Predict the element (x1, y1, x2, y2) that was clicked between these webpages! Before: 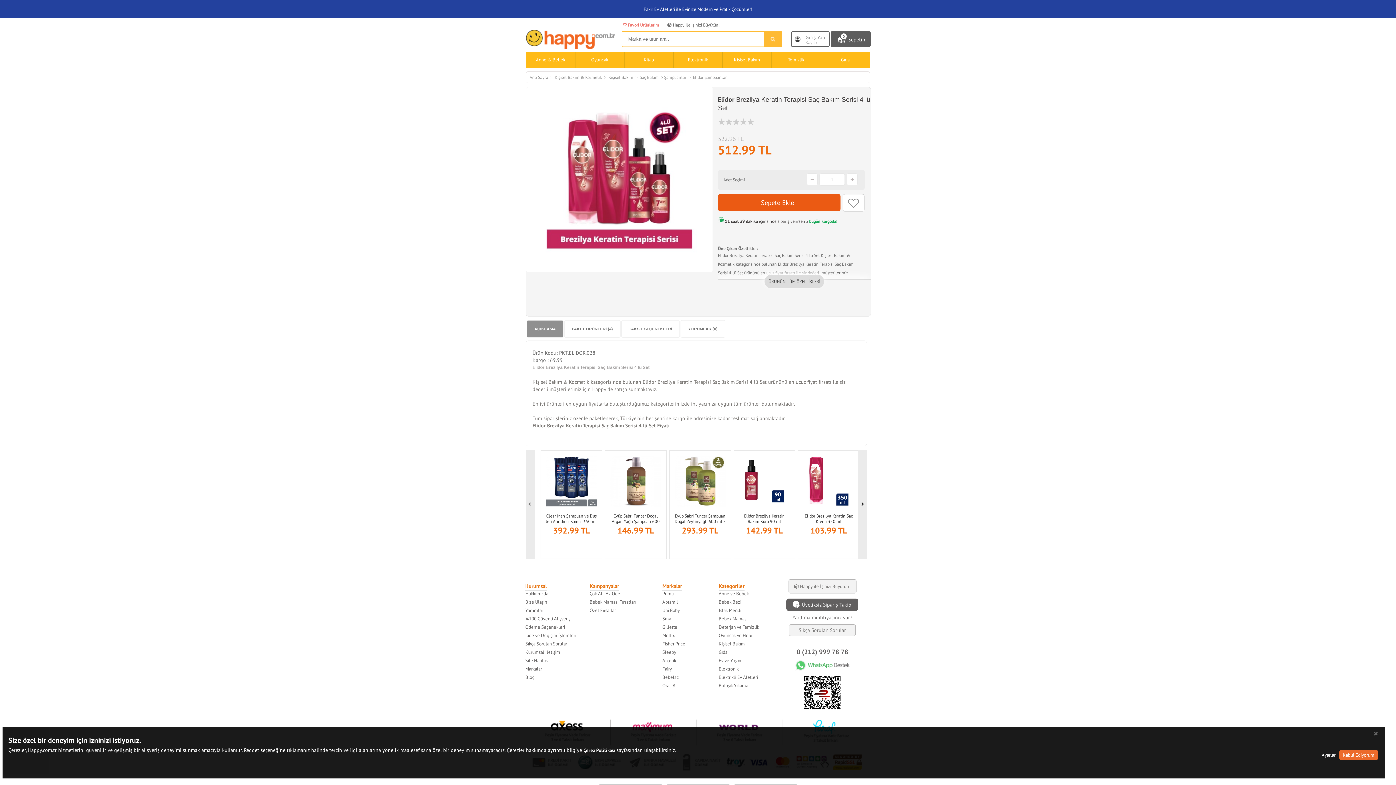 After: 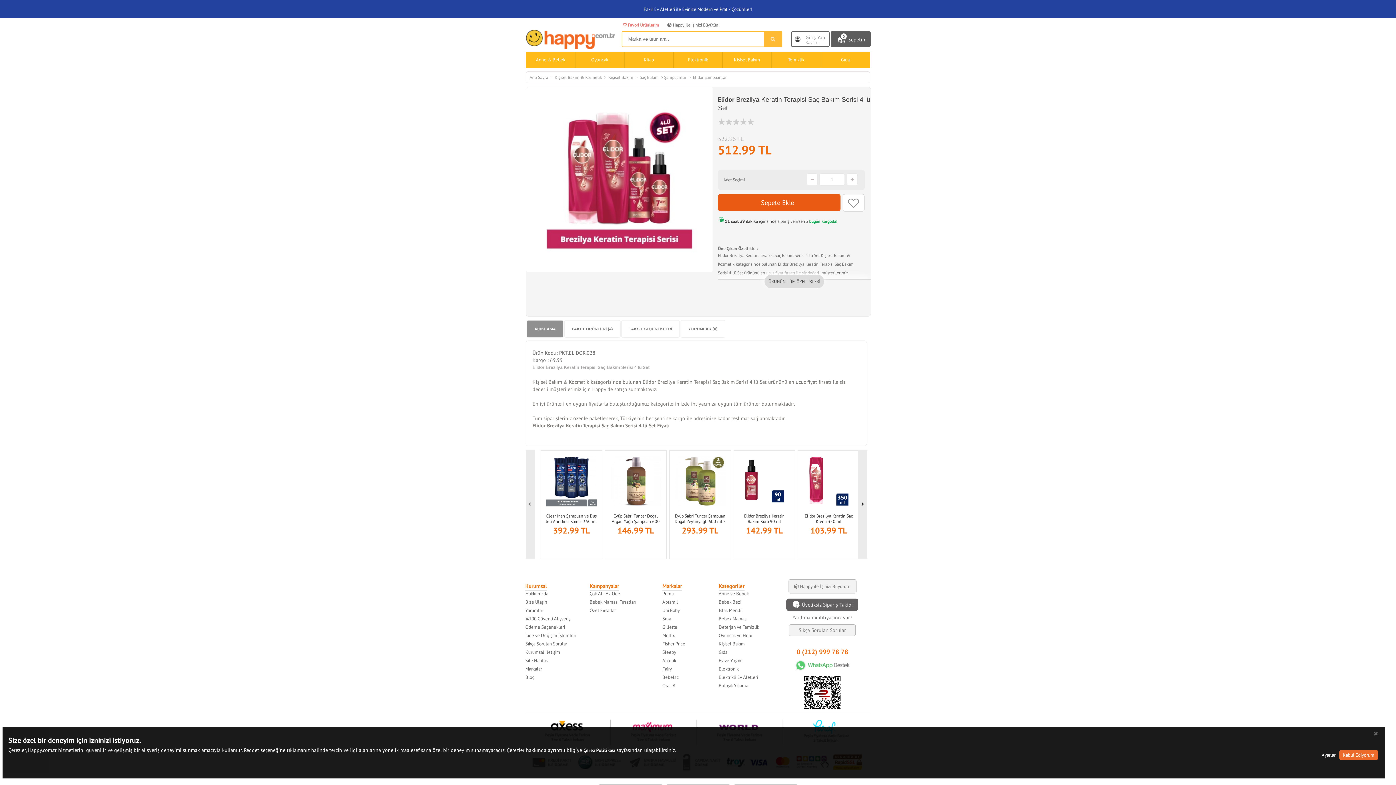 Action: label: 0 (212) 999 78 78 bbox: (796, 647, 848, 656)